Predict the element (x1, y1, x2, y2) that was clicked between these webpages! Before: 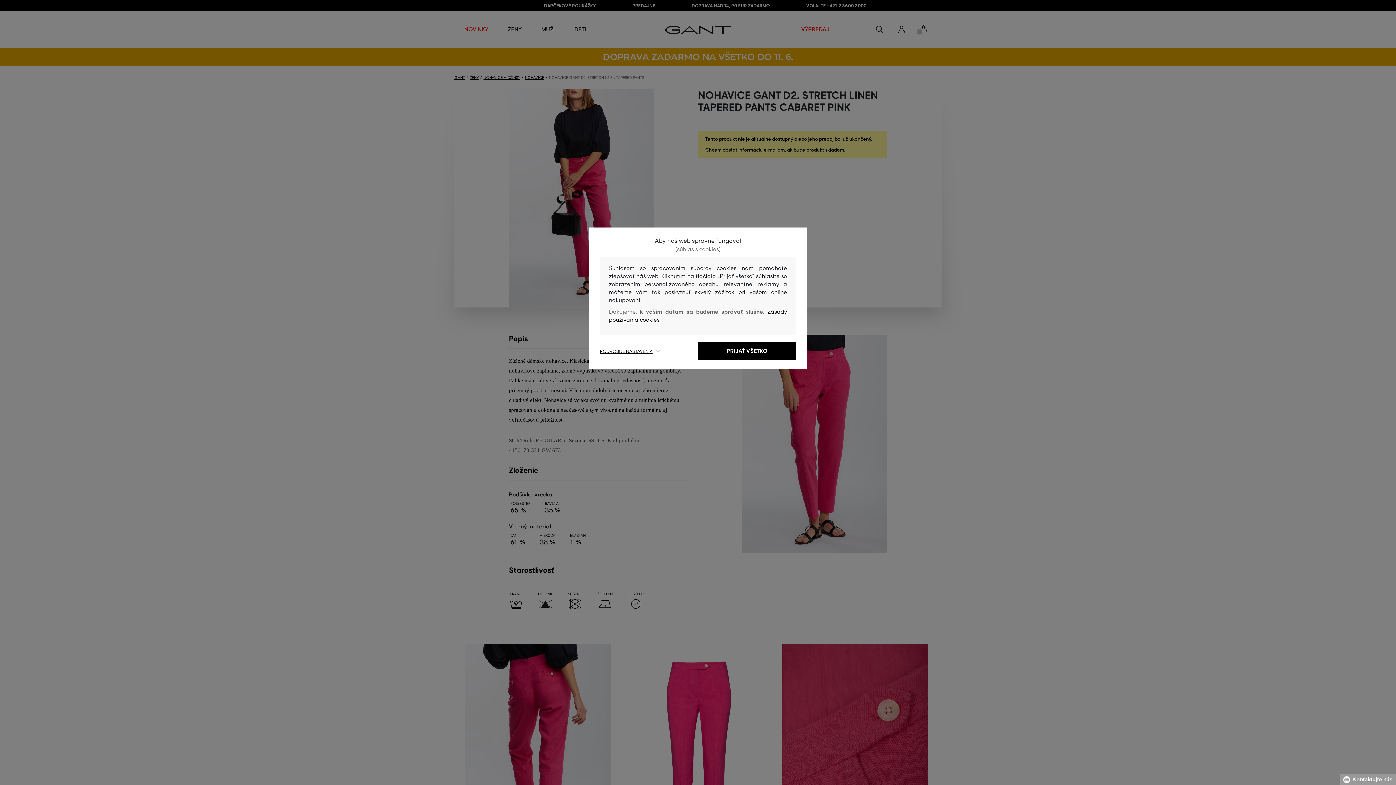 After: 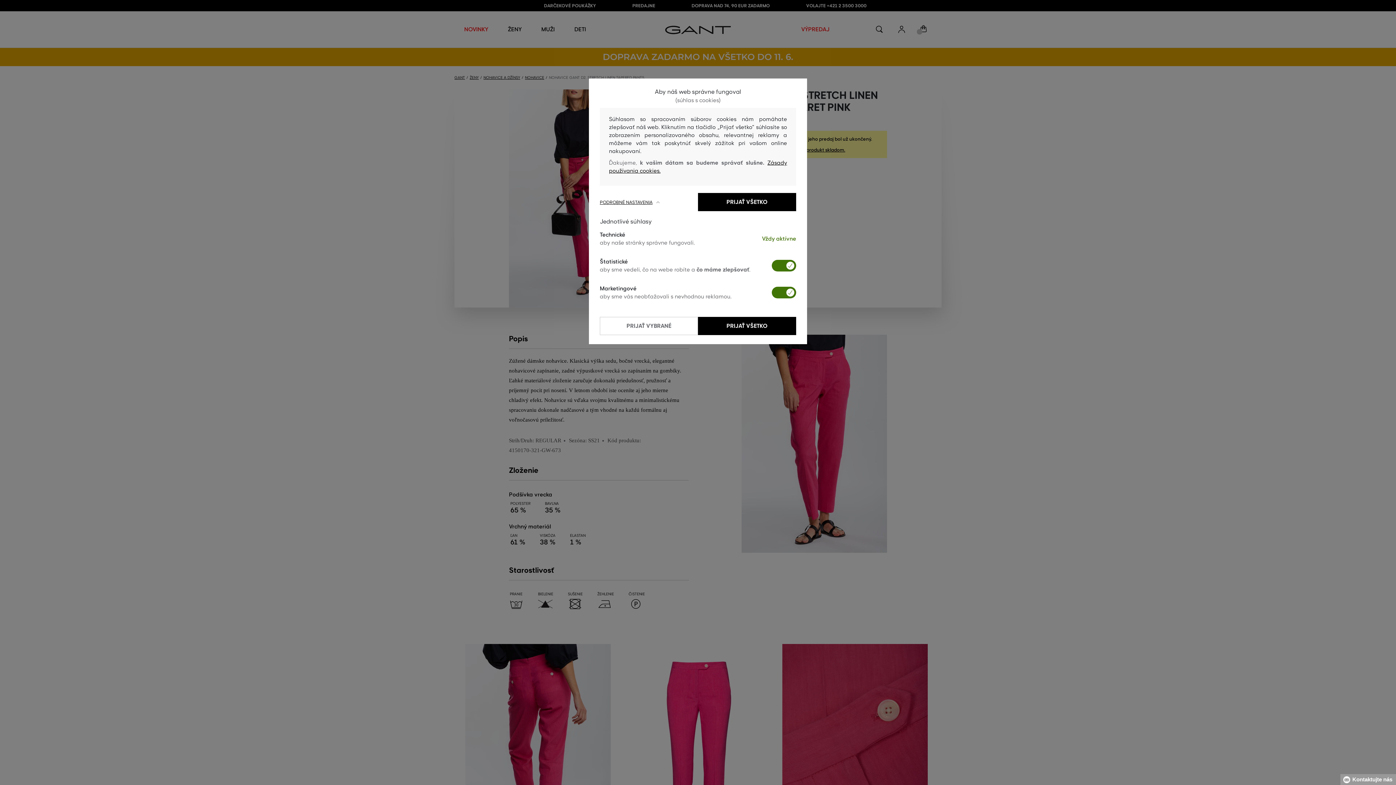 Action: label: PODROBNÉ NASTAVENIA bbox: (600, 348, 698, 354)